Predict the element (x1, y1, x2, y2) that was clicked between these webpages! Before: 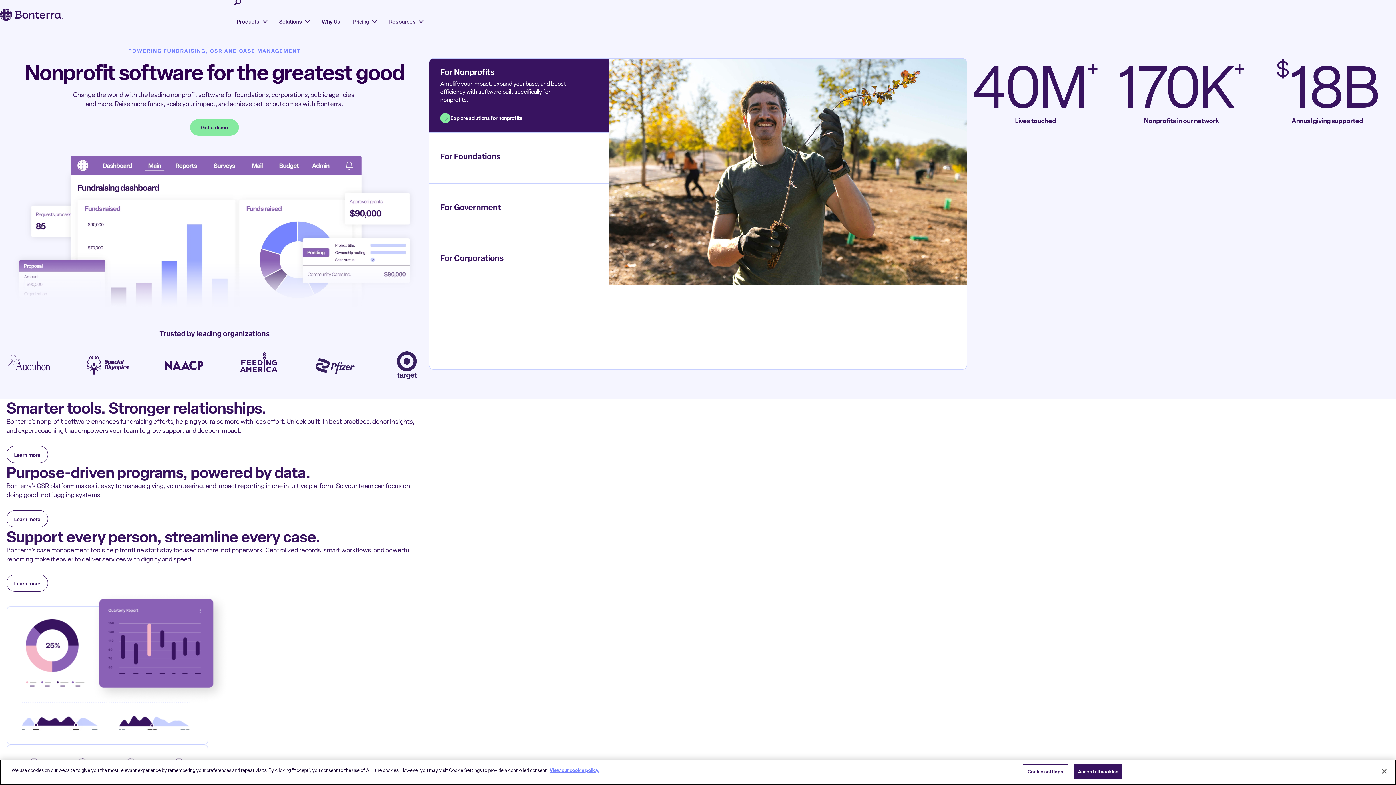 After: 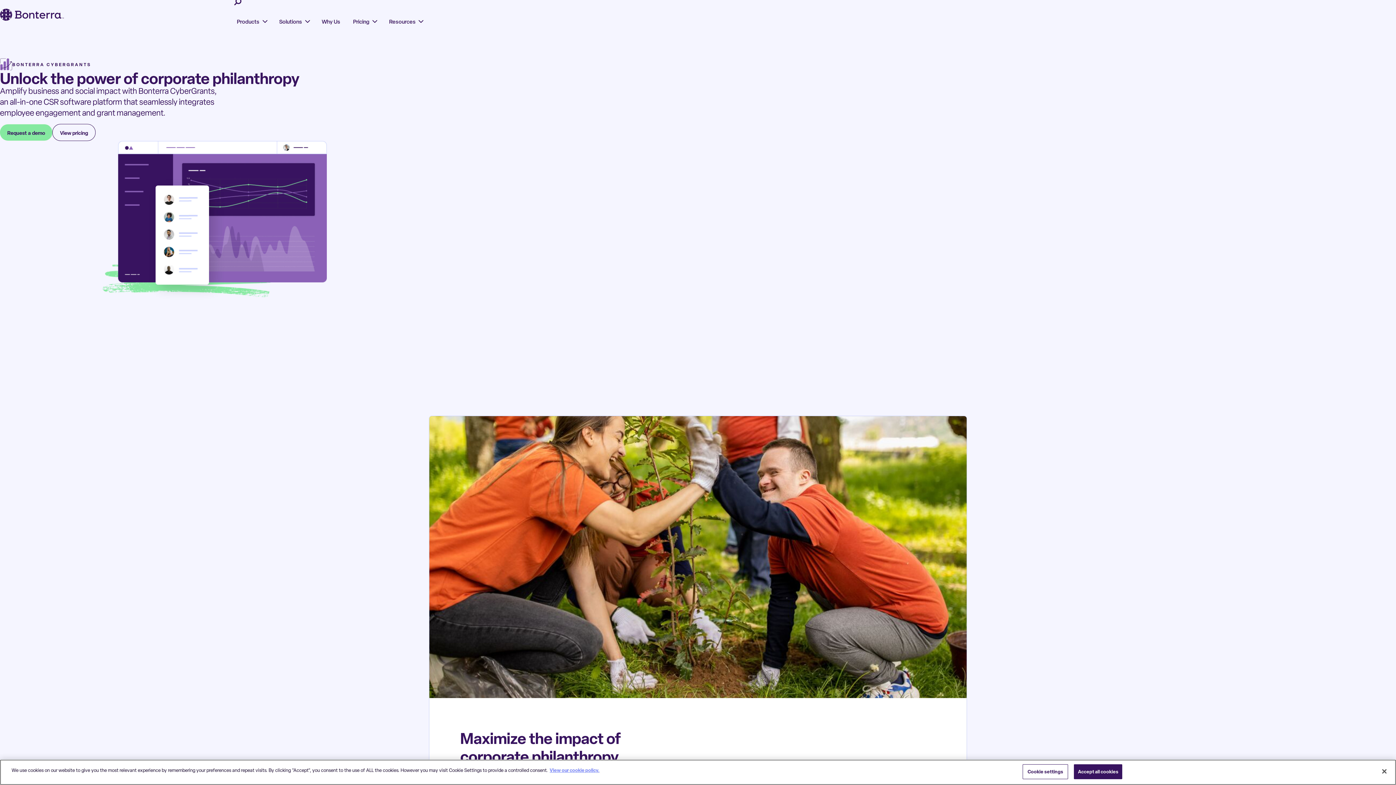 Action: bbox: (6, 510, 48, 527) label: Learn more